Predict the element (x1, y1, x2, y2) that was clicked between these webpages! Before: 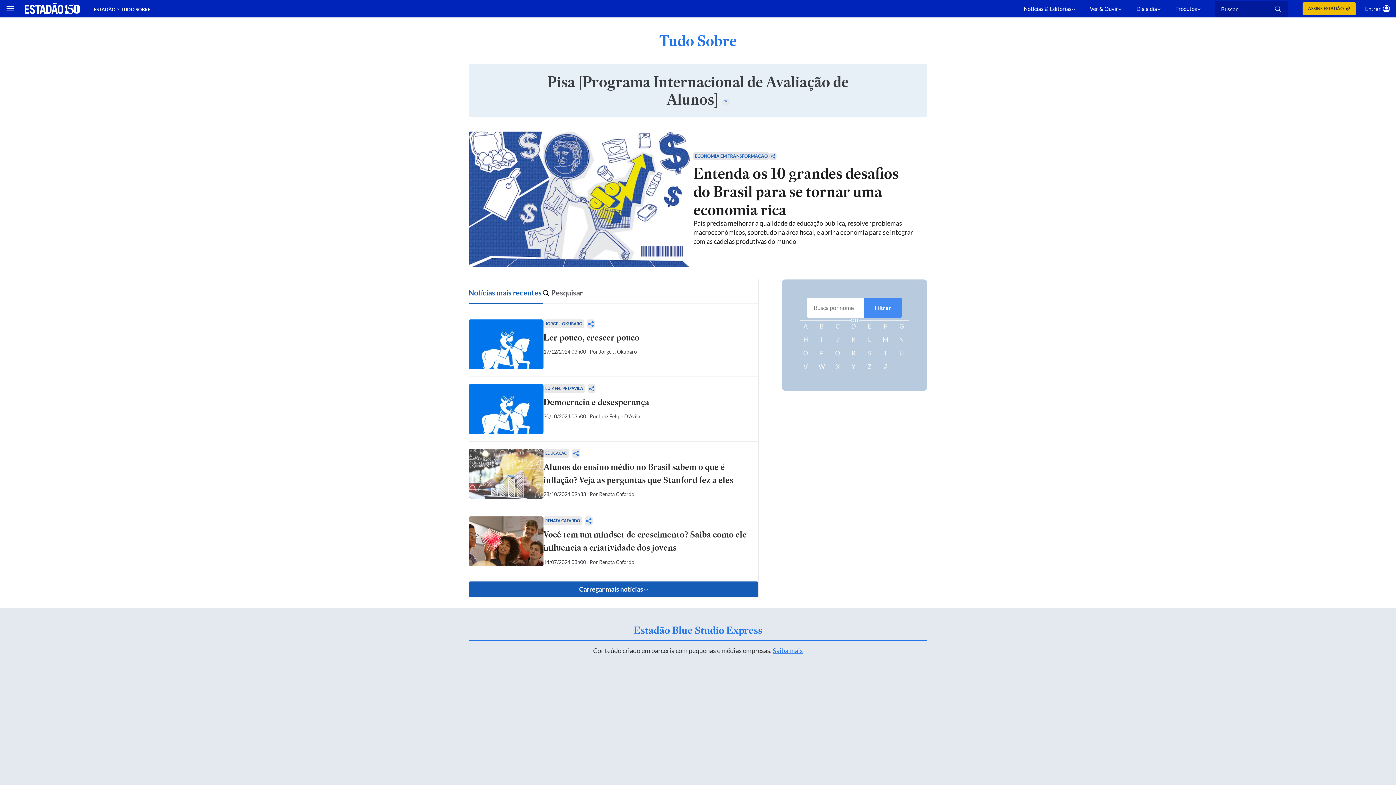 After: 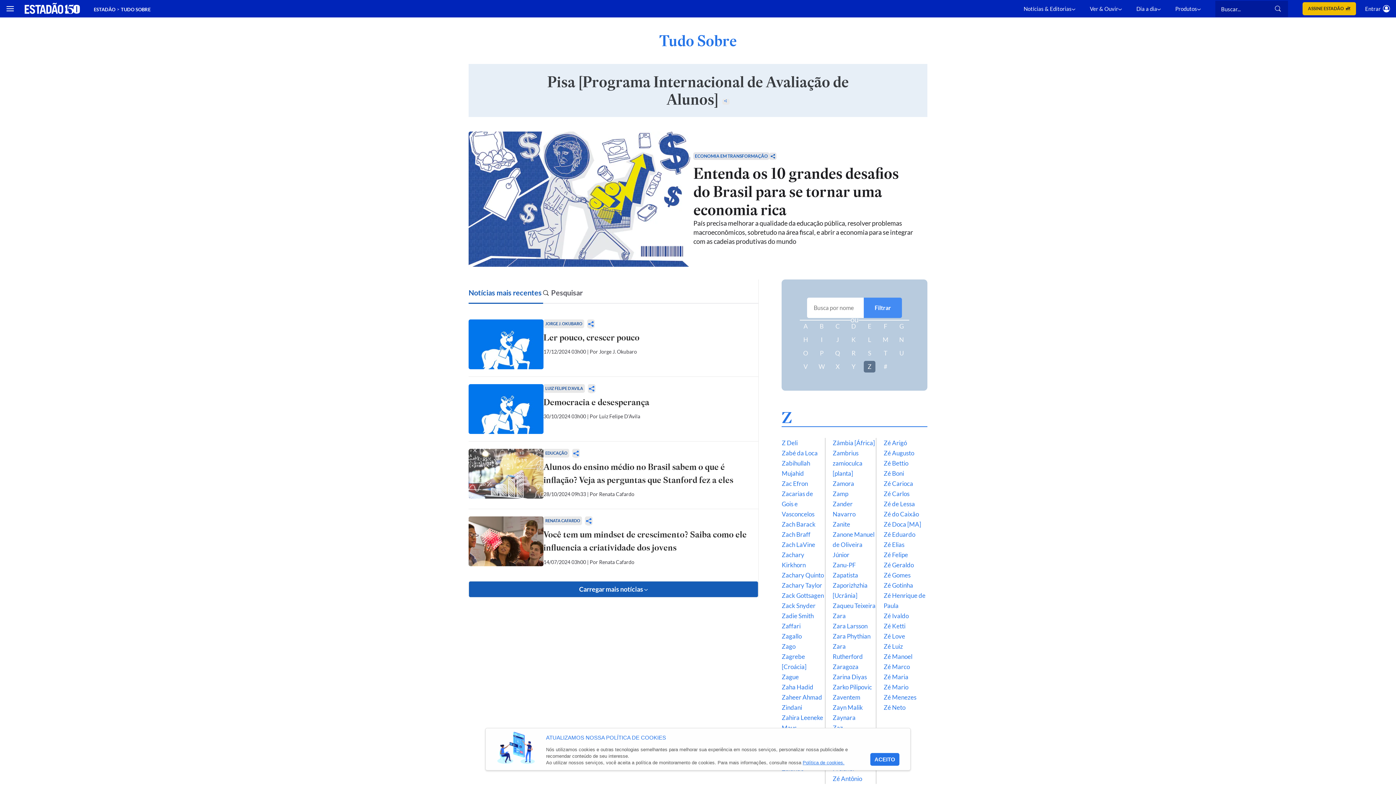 Action: bbox: (864, 361, 875, 372) label: Z